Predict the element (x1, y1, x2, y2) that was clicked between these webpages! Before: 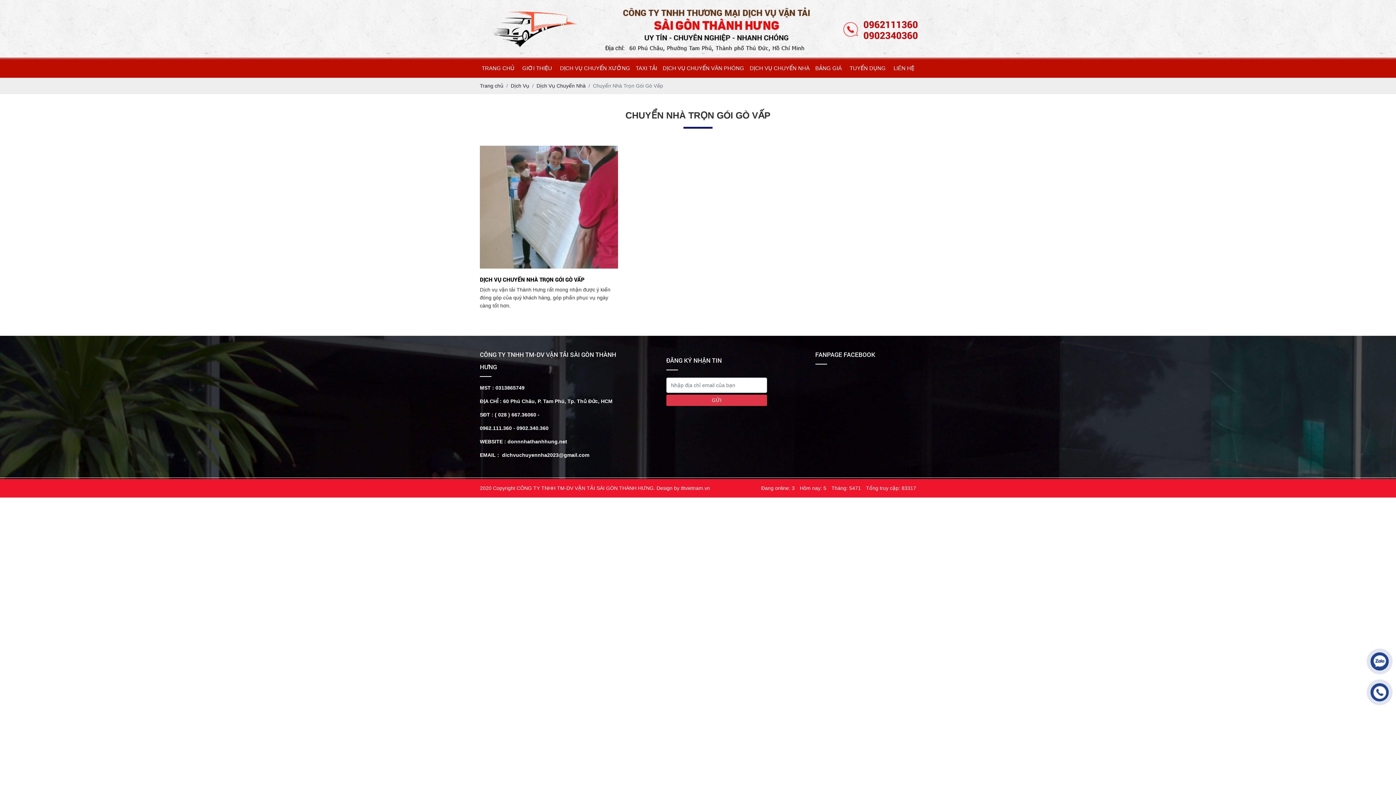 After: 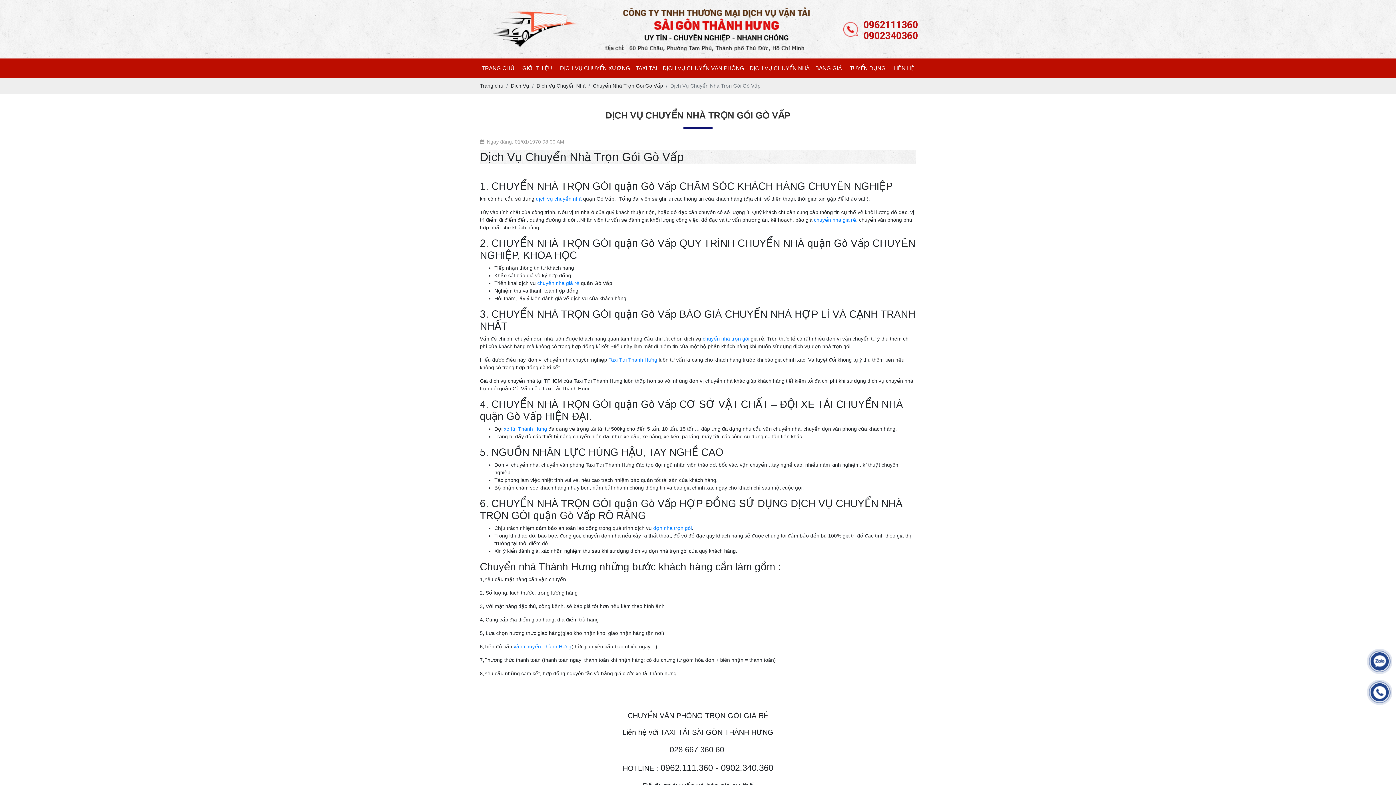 Action: bbox: (480, 138, 618, 275)